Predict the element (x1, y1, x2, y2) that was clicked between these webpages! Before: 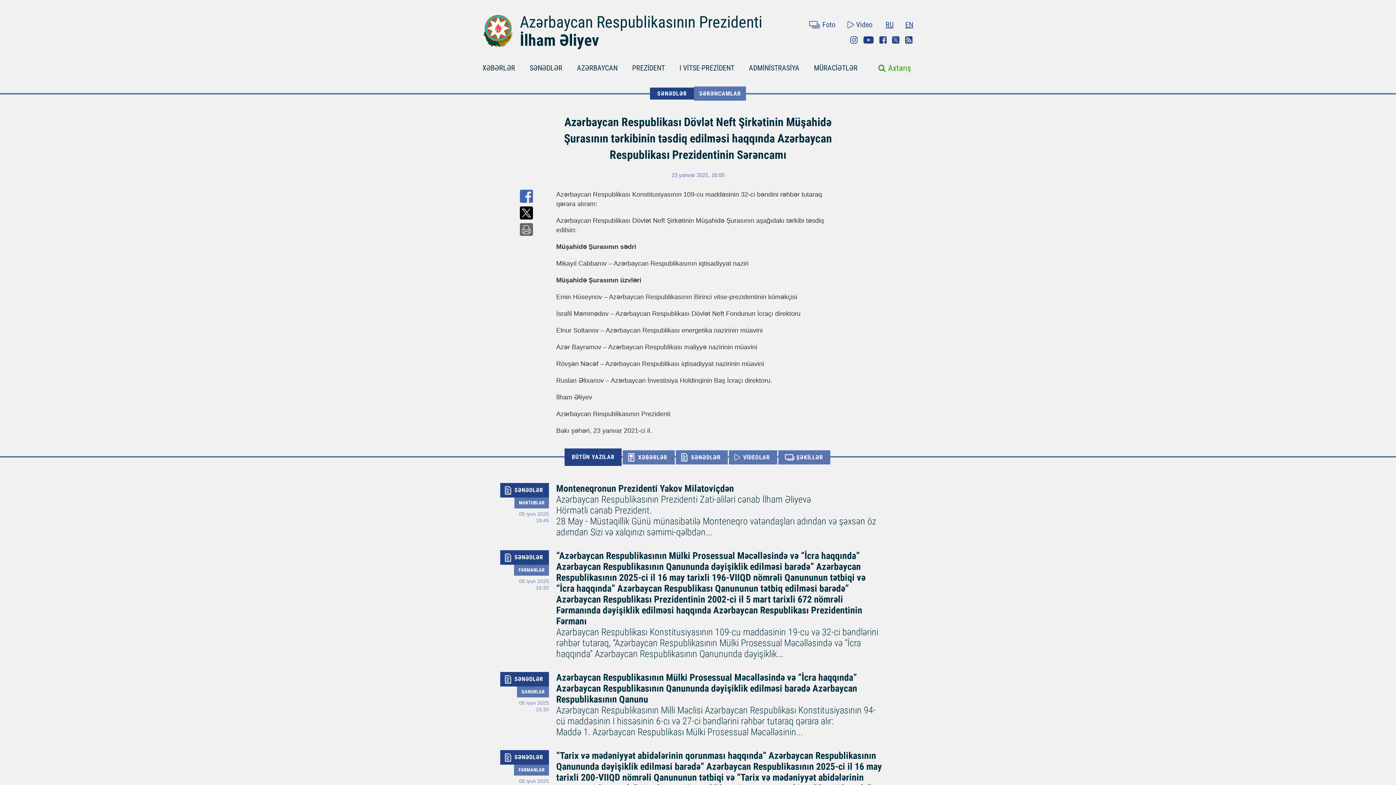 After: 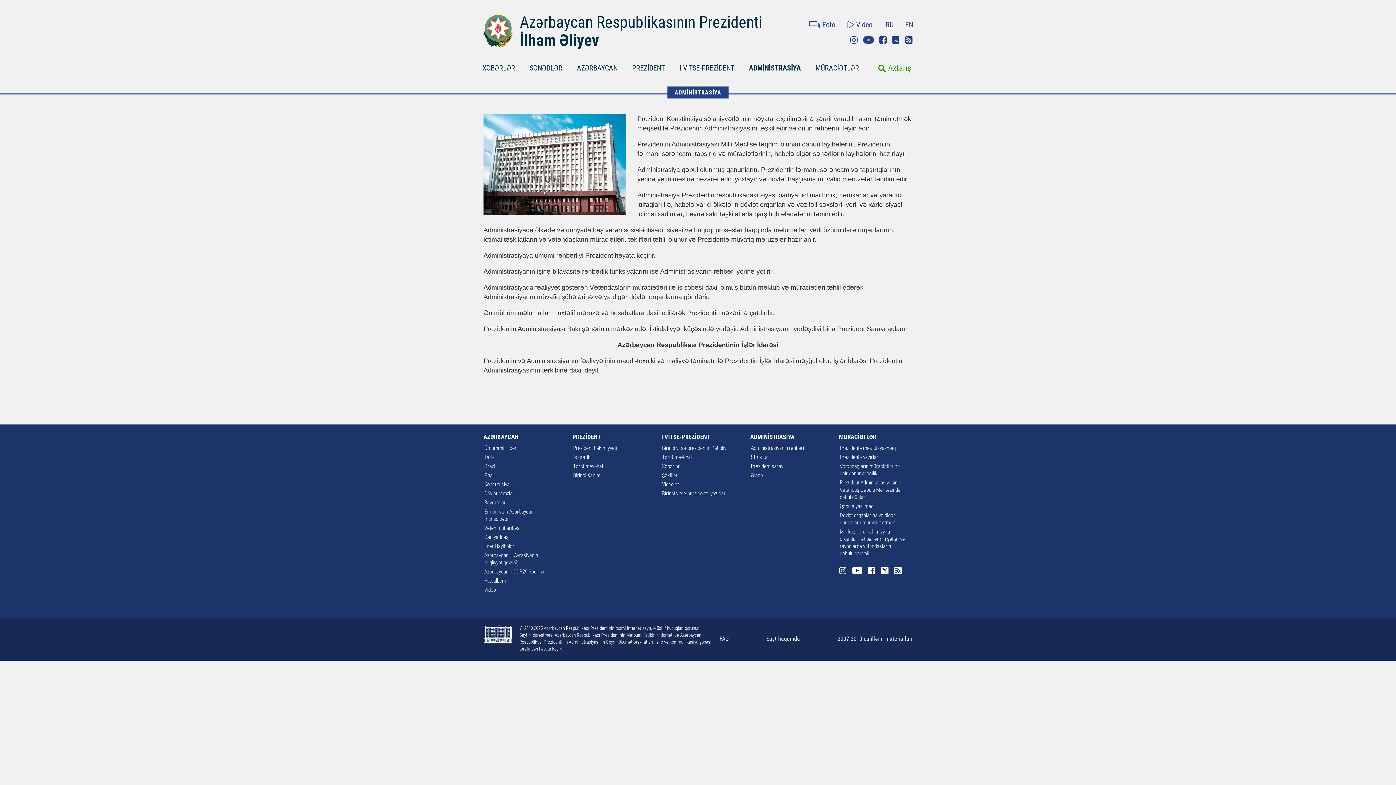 Action: label: ADMİNİSTRASİYA bbox: (741, 57, 806, 76)